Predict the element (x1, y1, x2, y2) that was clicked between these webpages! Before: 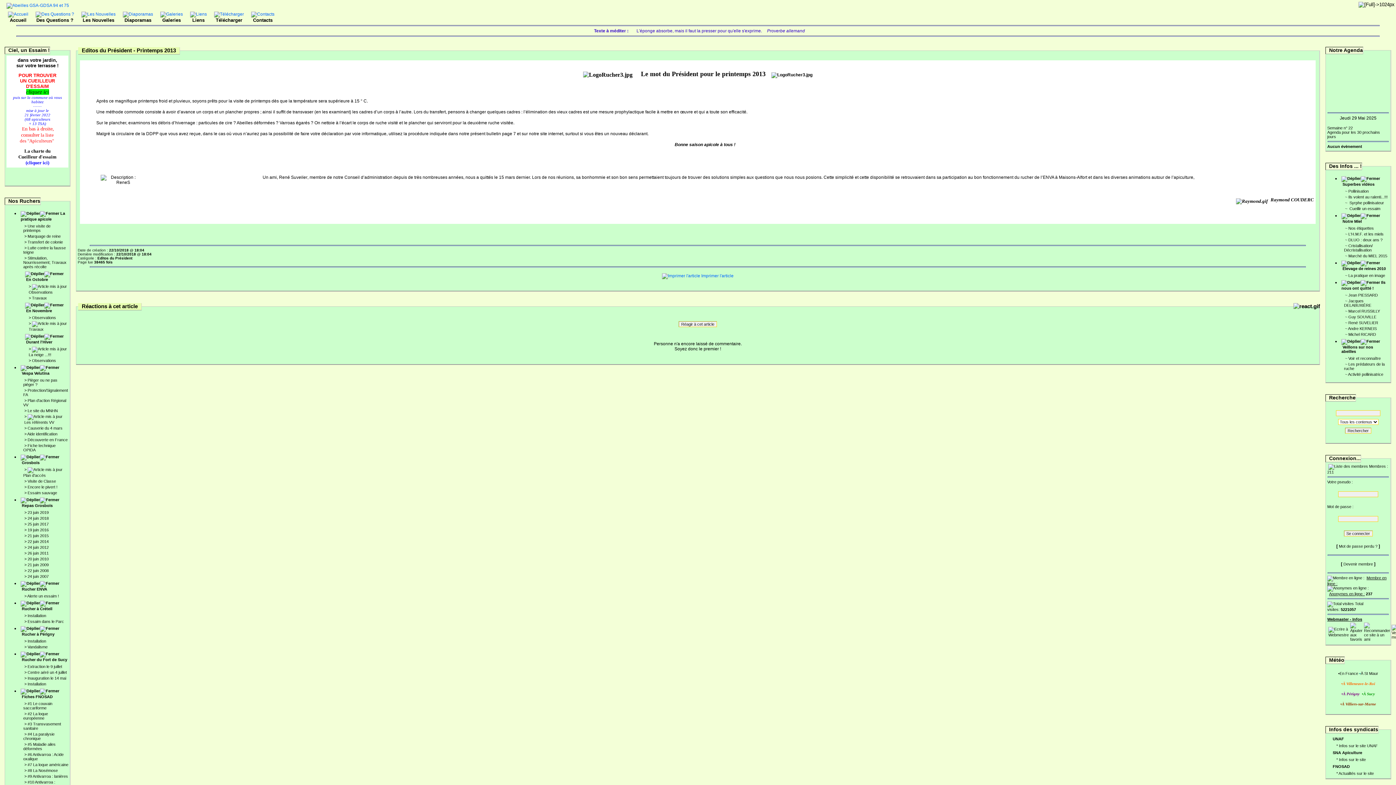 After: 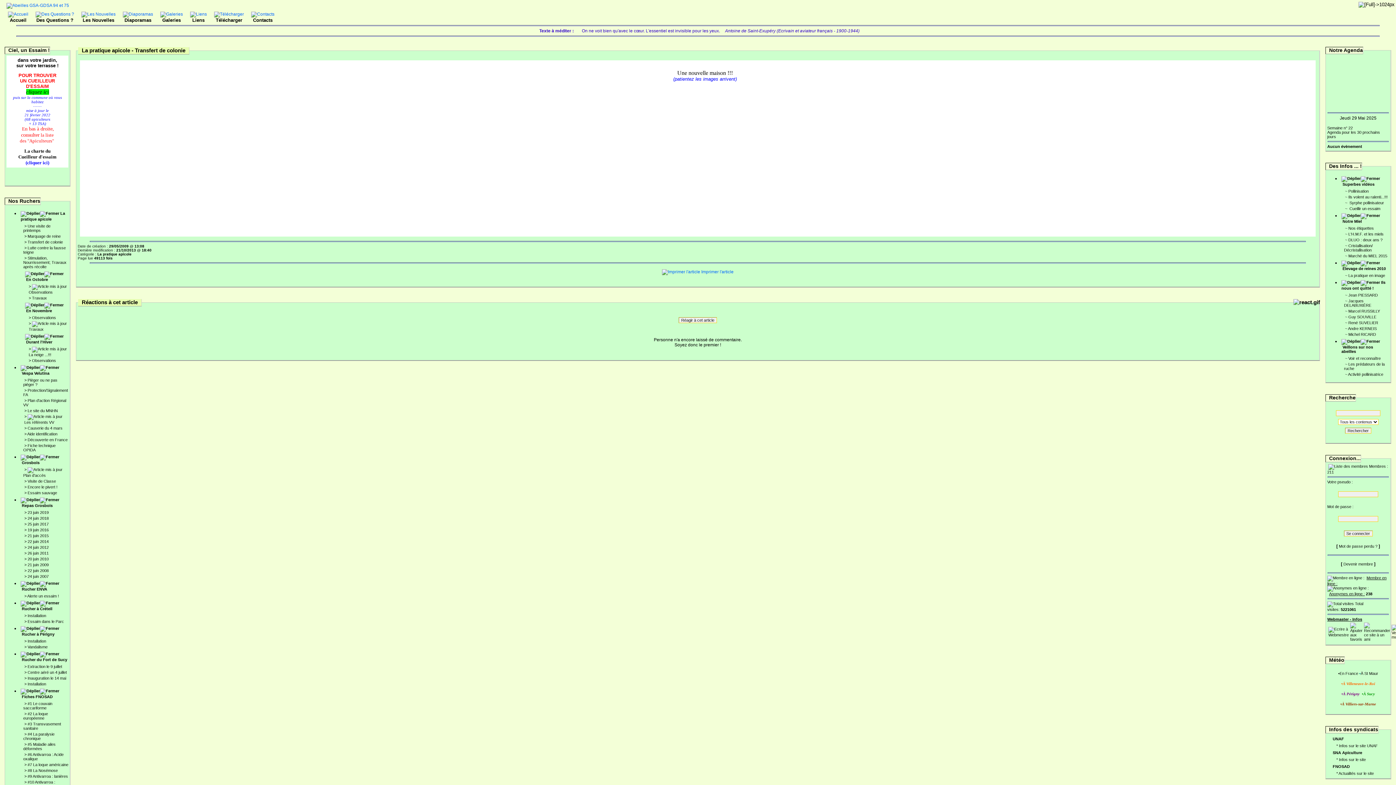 Action: label: Transfert de colonie bbox: (27, 240, 62, 244)